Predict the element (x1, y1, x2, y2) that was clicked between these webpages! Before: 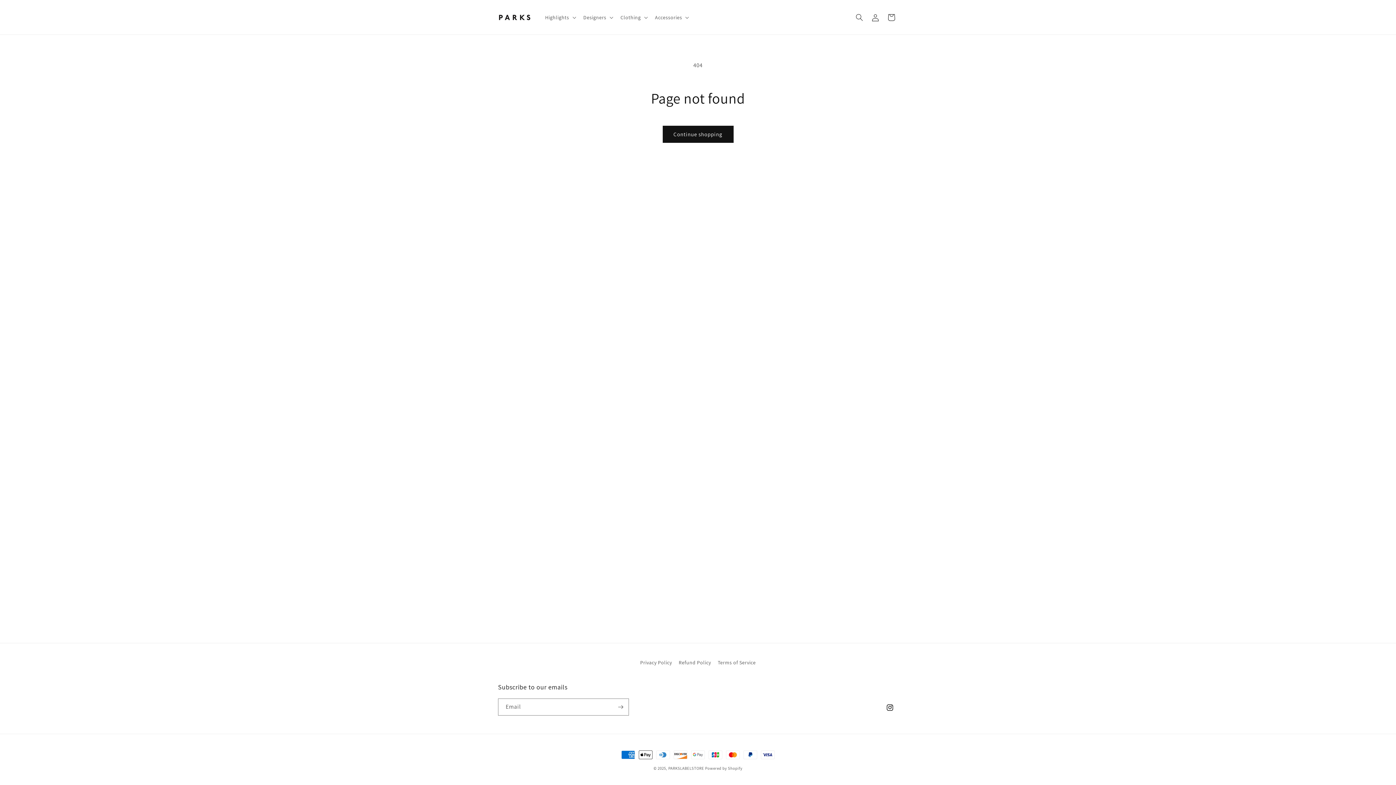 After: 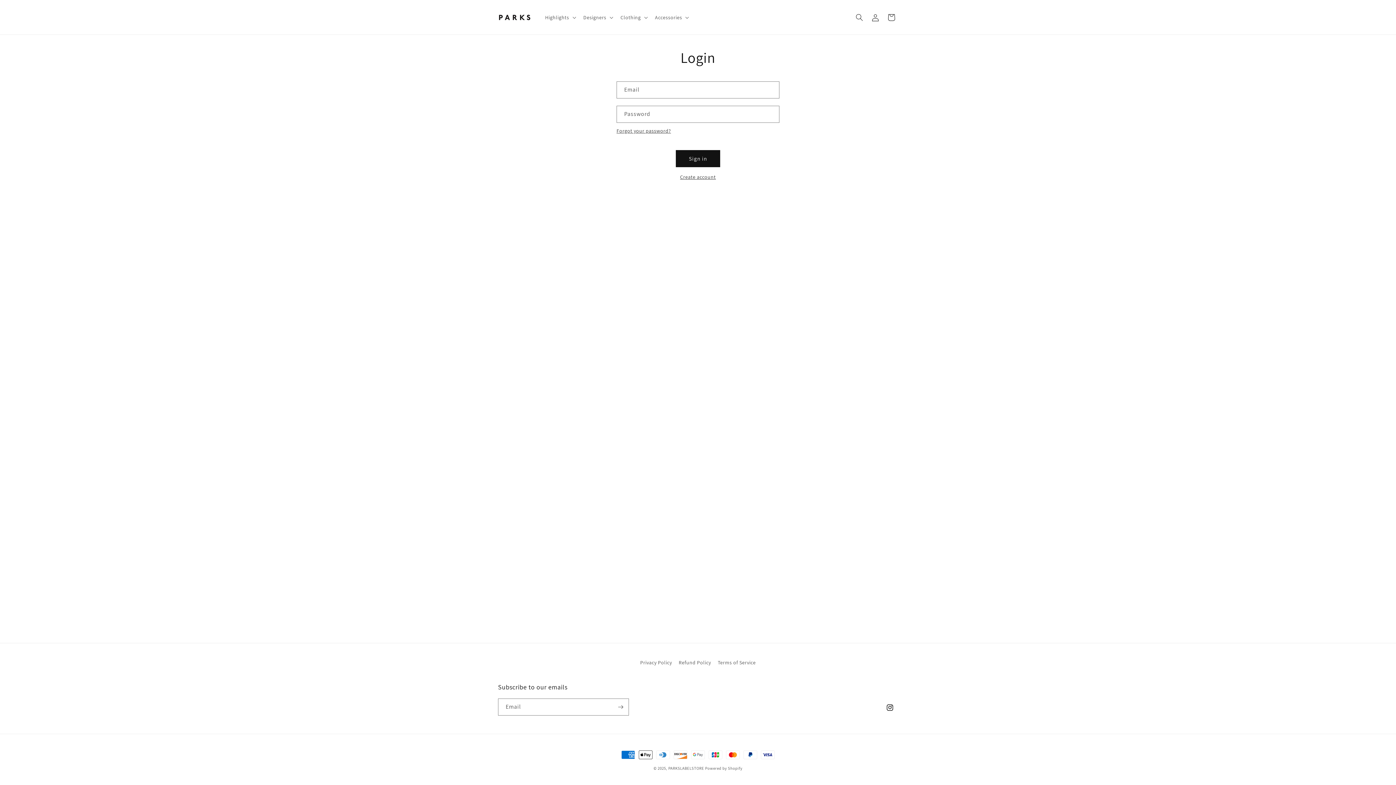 Action: label: Log in bbox: (867, 9, 883, 25)